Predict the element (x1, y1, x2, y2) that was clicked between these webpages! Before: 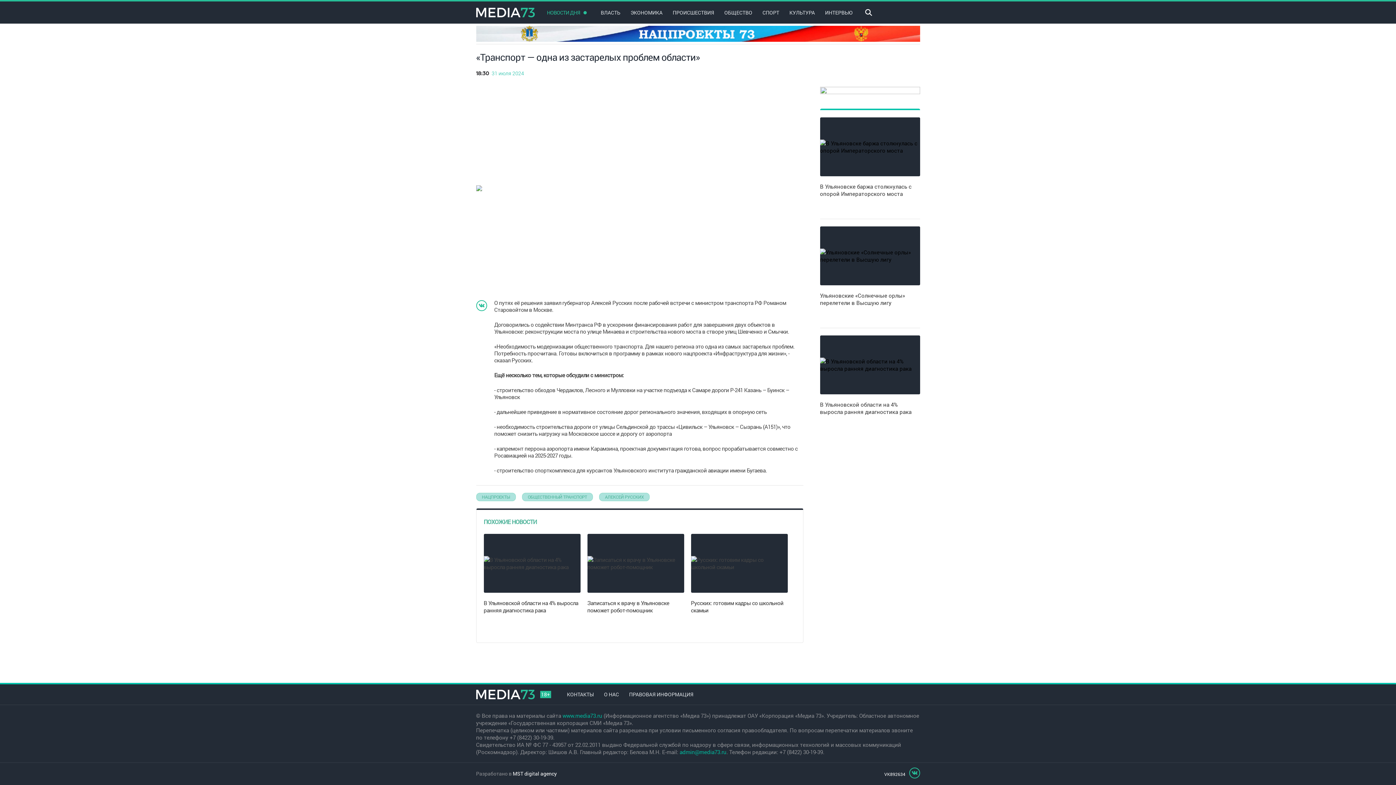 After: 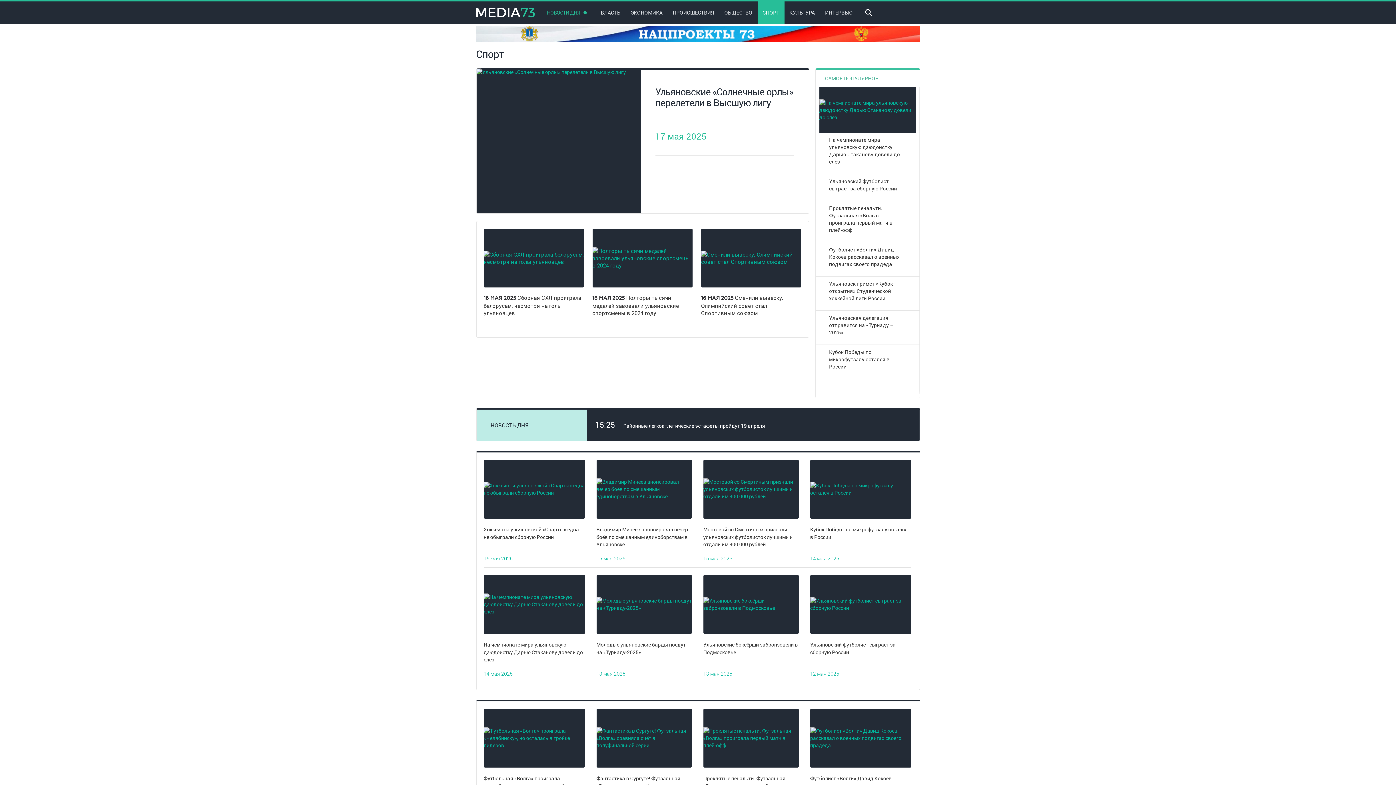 Action: bbox: (757, 1, 784, 23) label: СПОРТ